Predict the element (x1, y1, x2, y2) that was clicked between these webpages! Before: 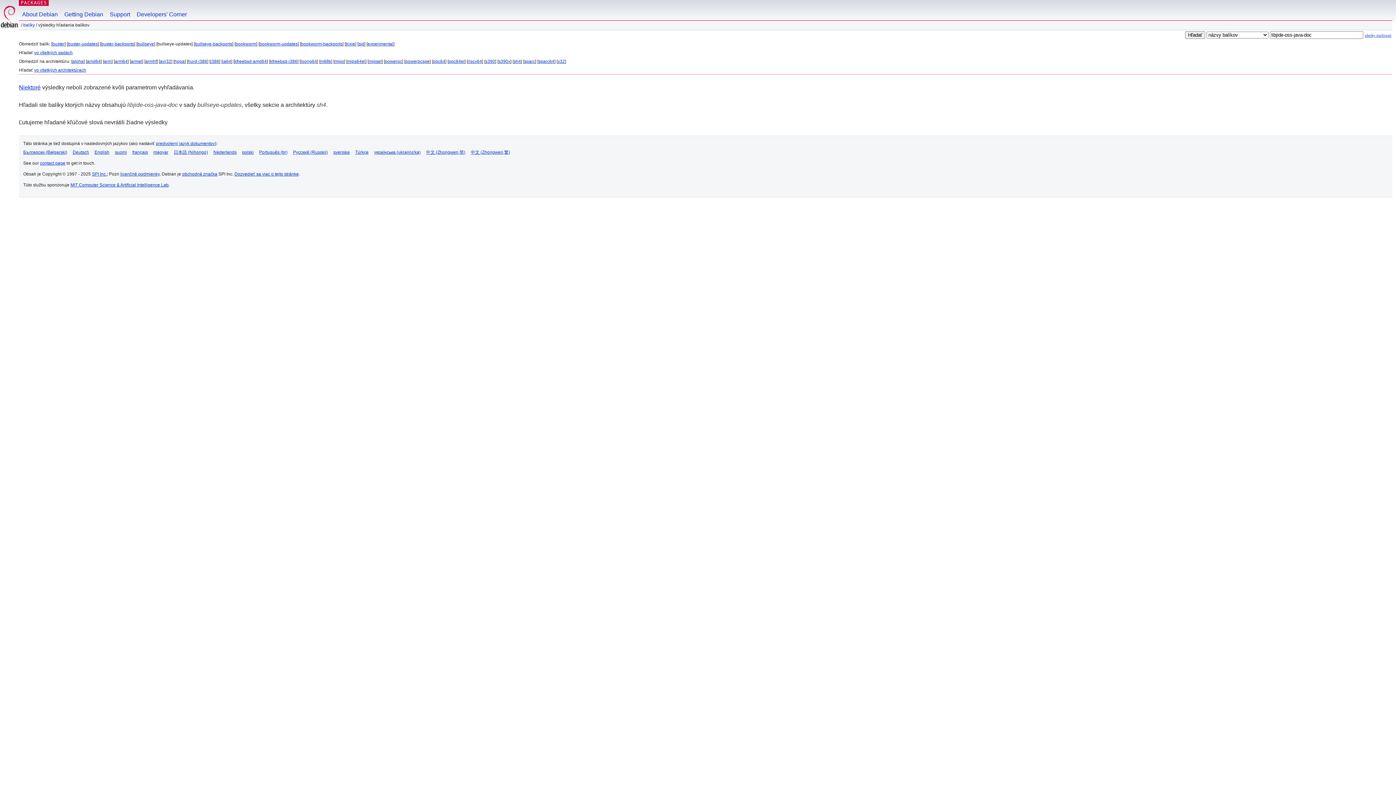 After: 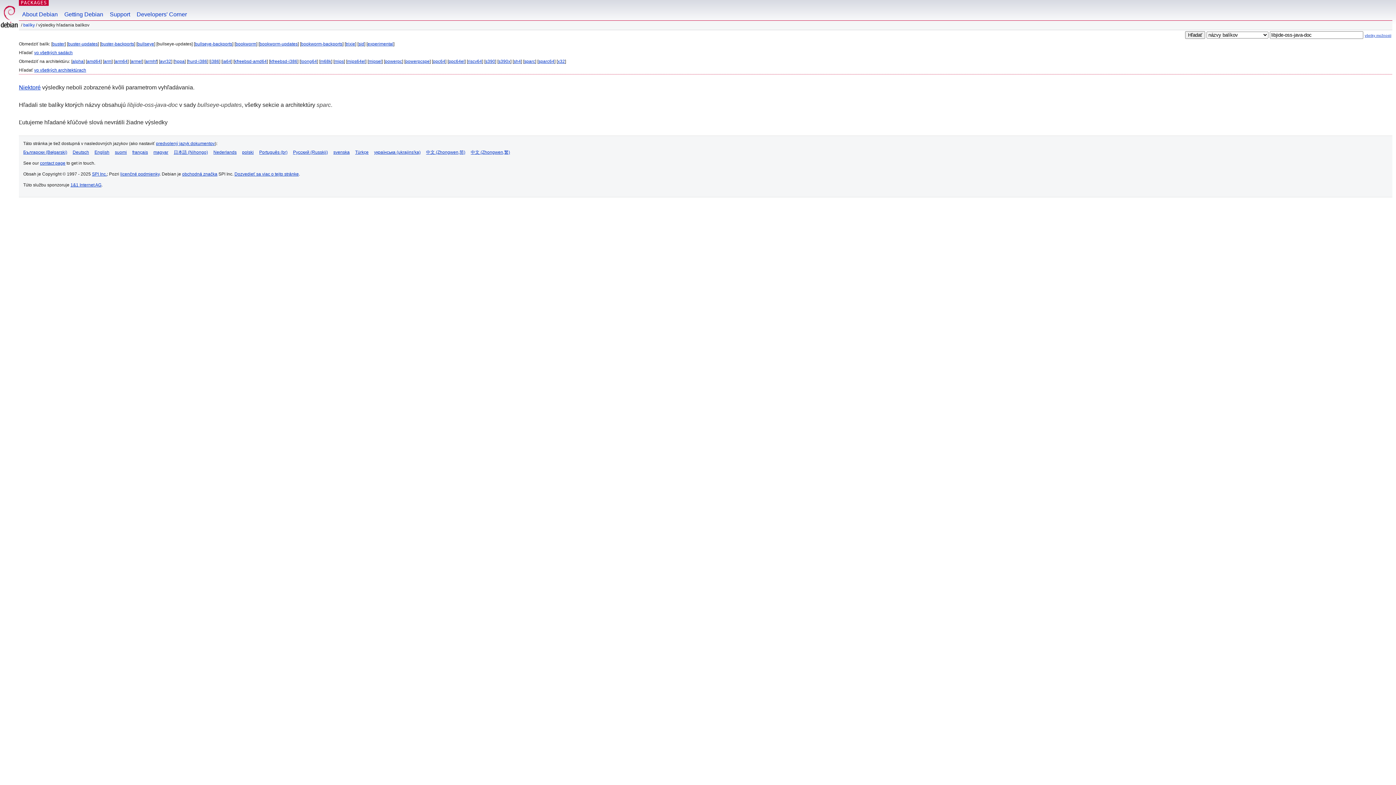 Action: bbox: (524, 58, 535, 64) label: sparc